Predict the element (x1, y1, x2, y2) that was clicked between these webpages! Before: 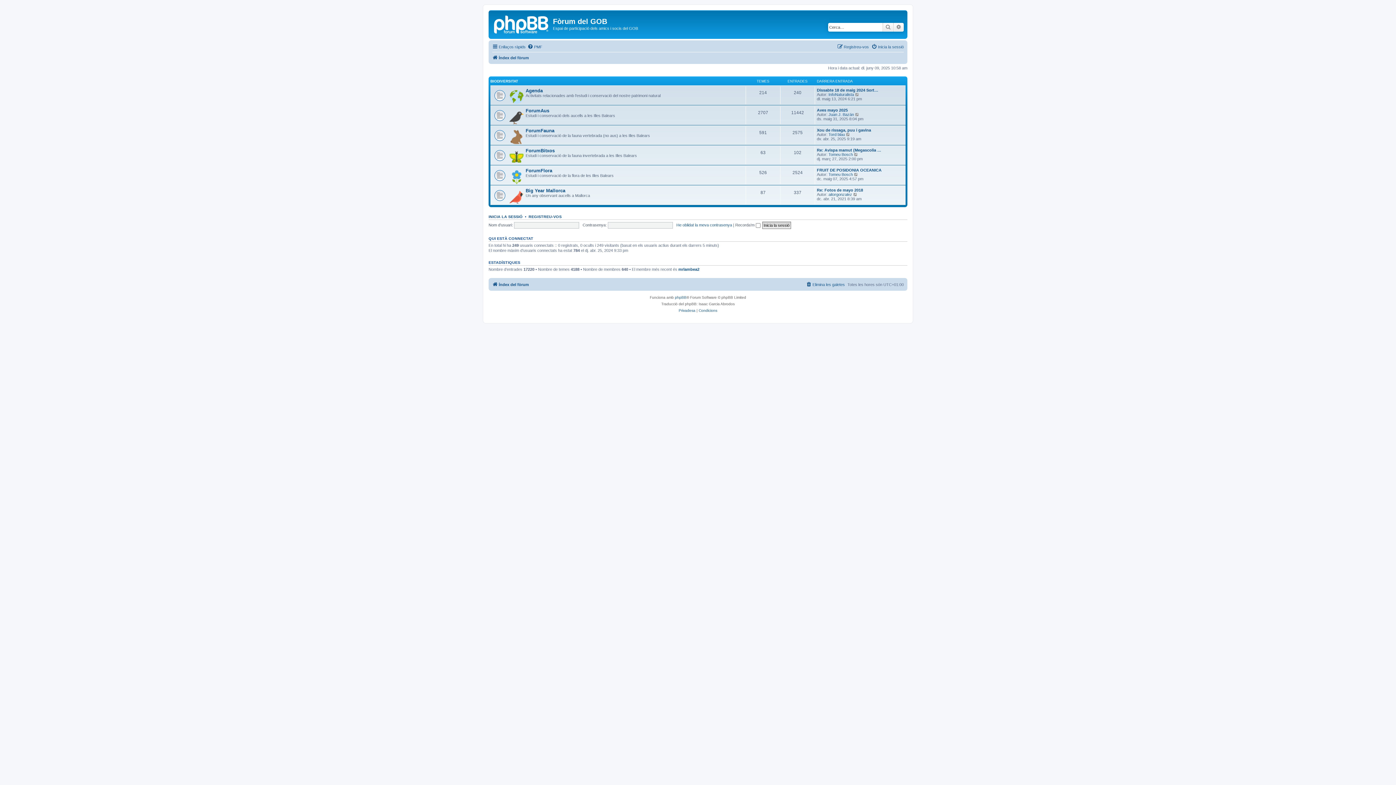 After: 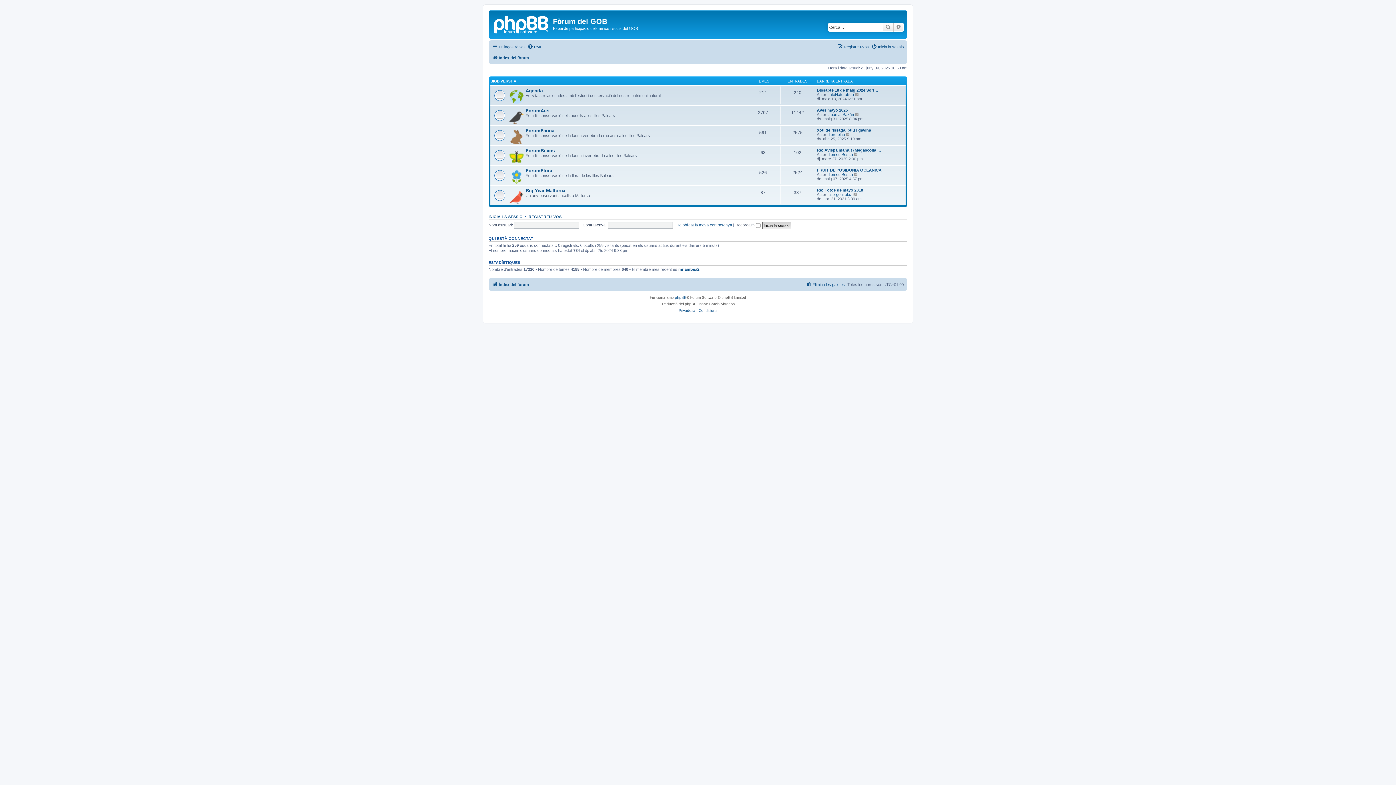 Action: label: Índex del fòrum bbox: (492, 280, 529, 288)